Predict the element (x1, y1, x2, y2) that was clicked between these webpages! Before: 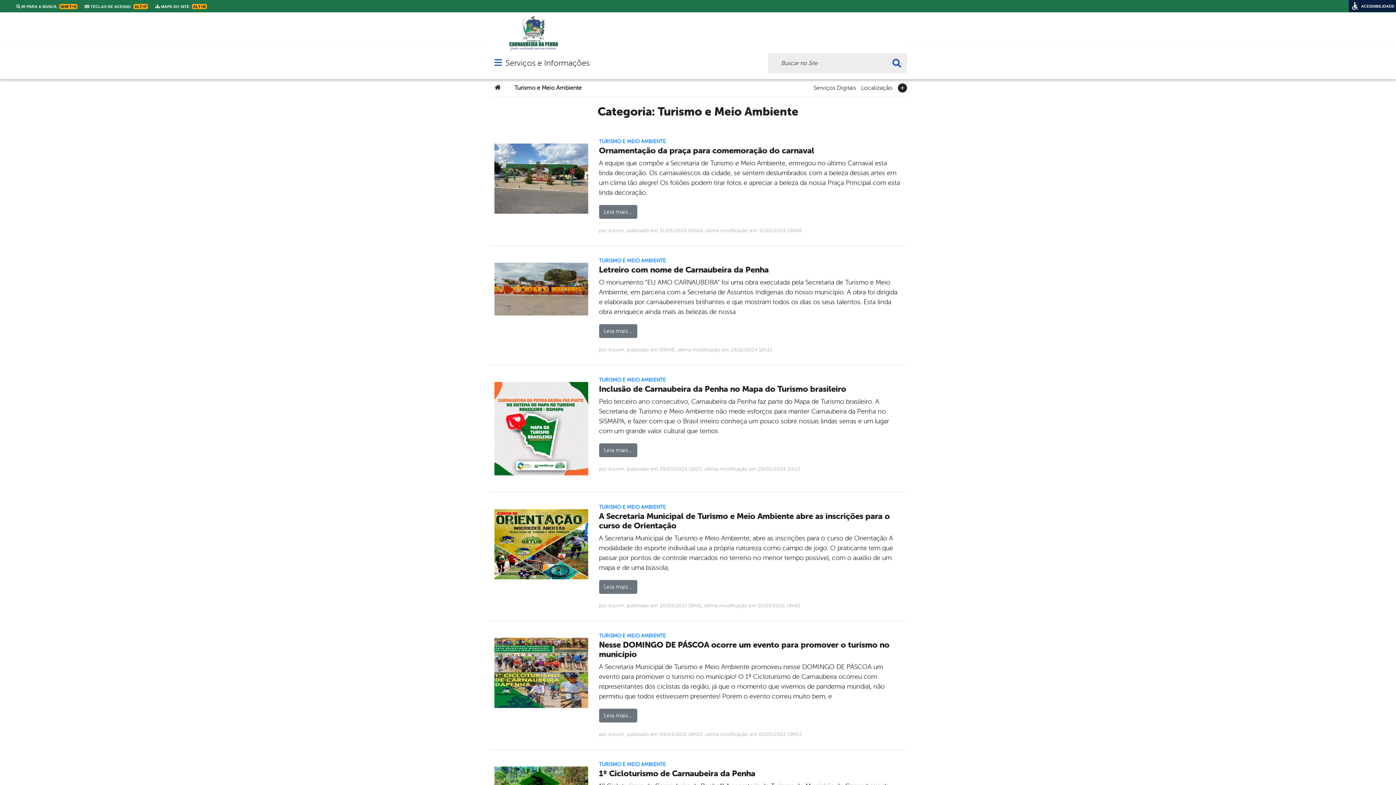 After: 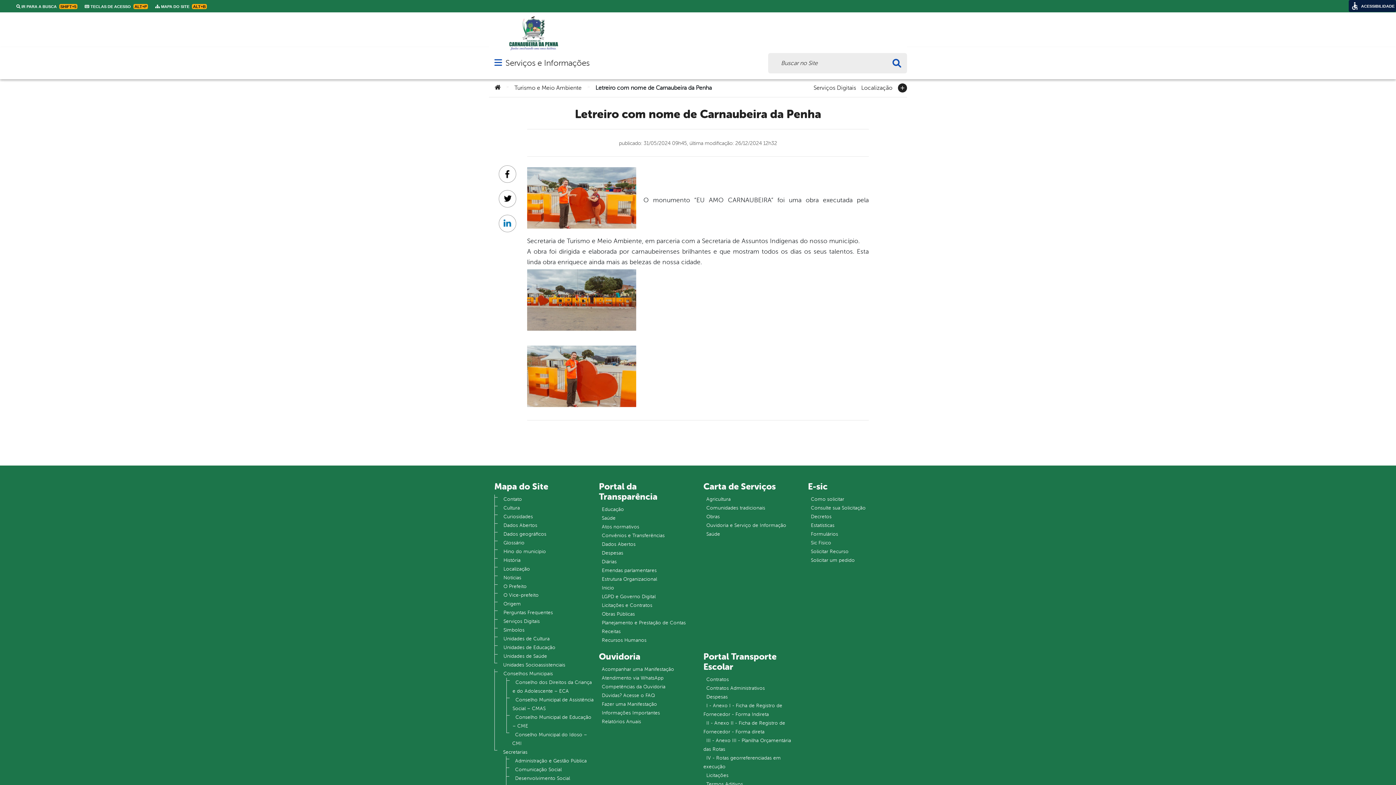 Action: bbox: (599, 324, 637, 338) label: Leia mais...